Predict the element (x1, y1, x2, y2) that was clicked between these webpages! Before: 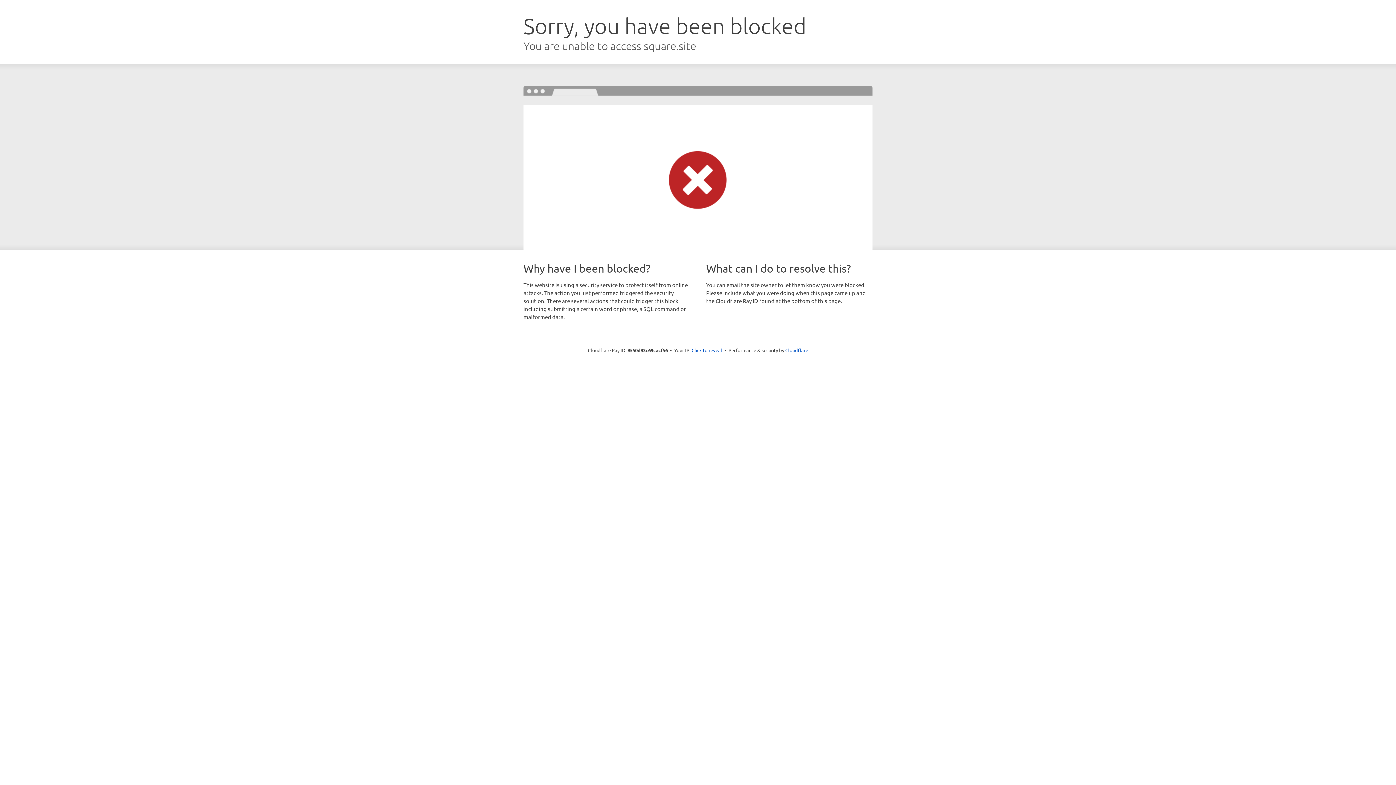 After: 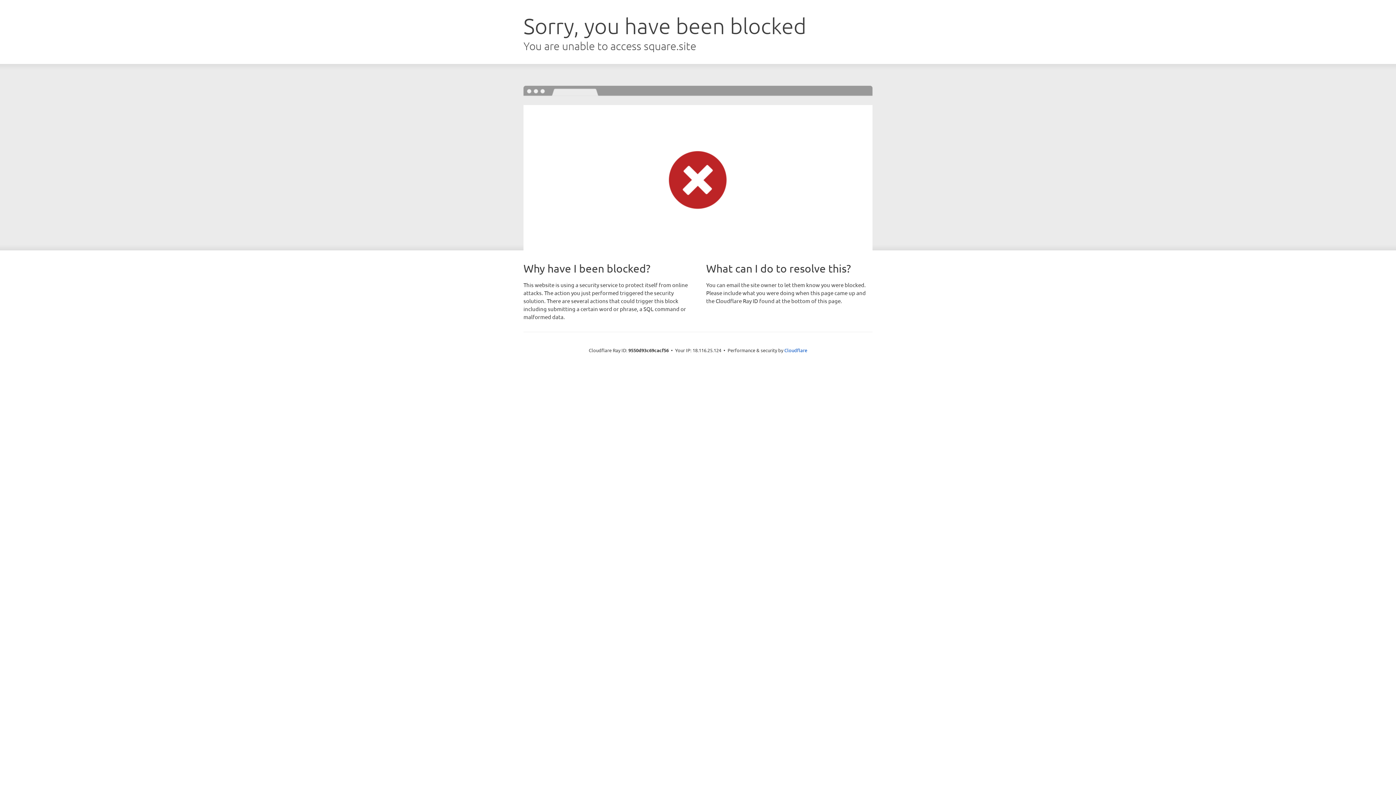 Action: label: Click to reveal bbox: (691, 346, 722, 353)